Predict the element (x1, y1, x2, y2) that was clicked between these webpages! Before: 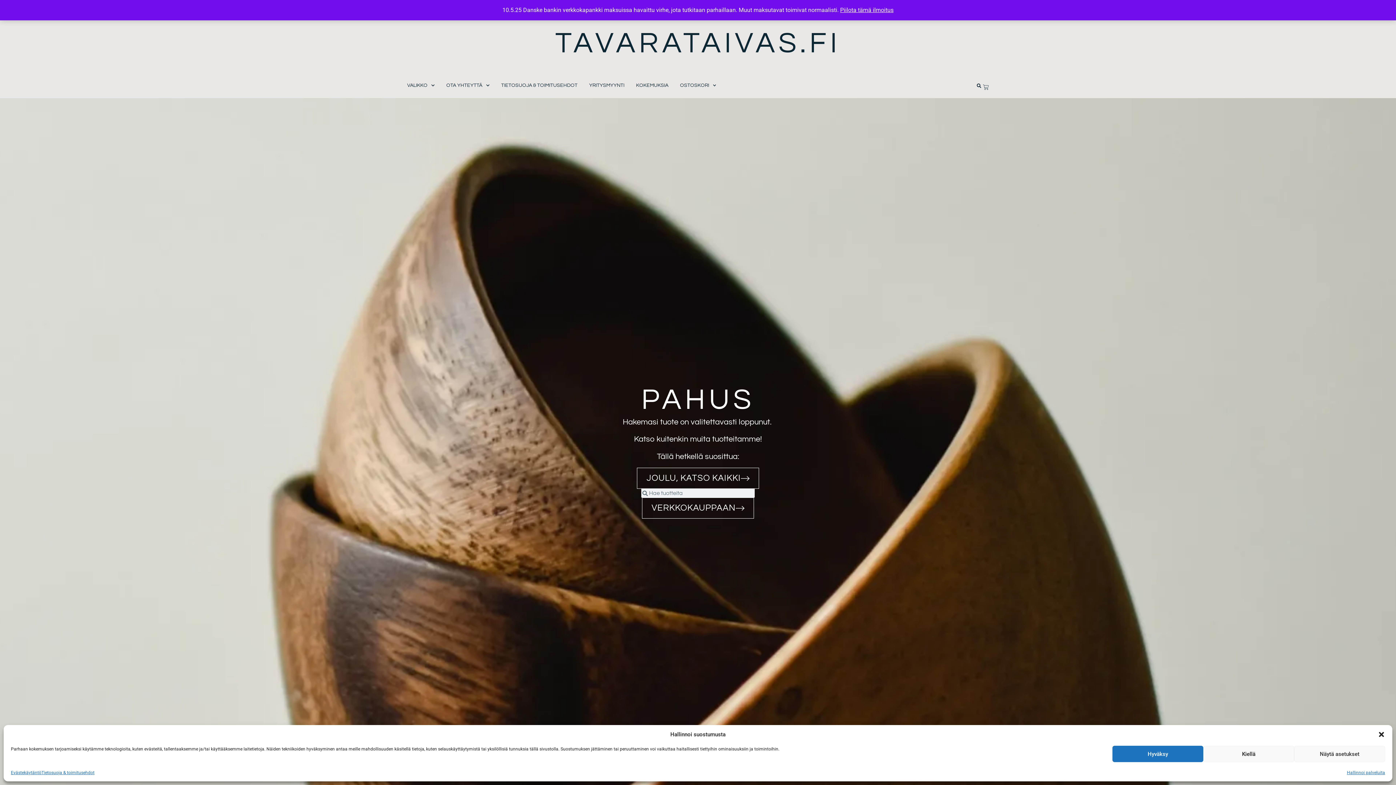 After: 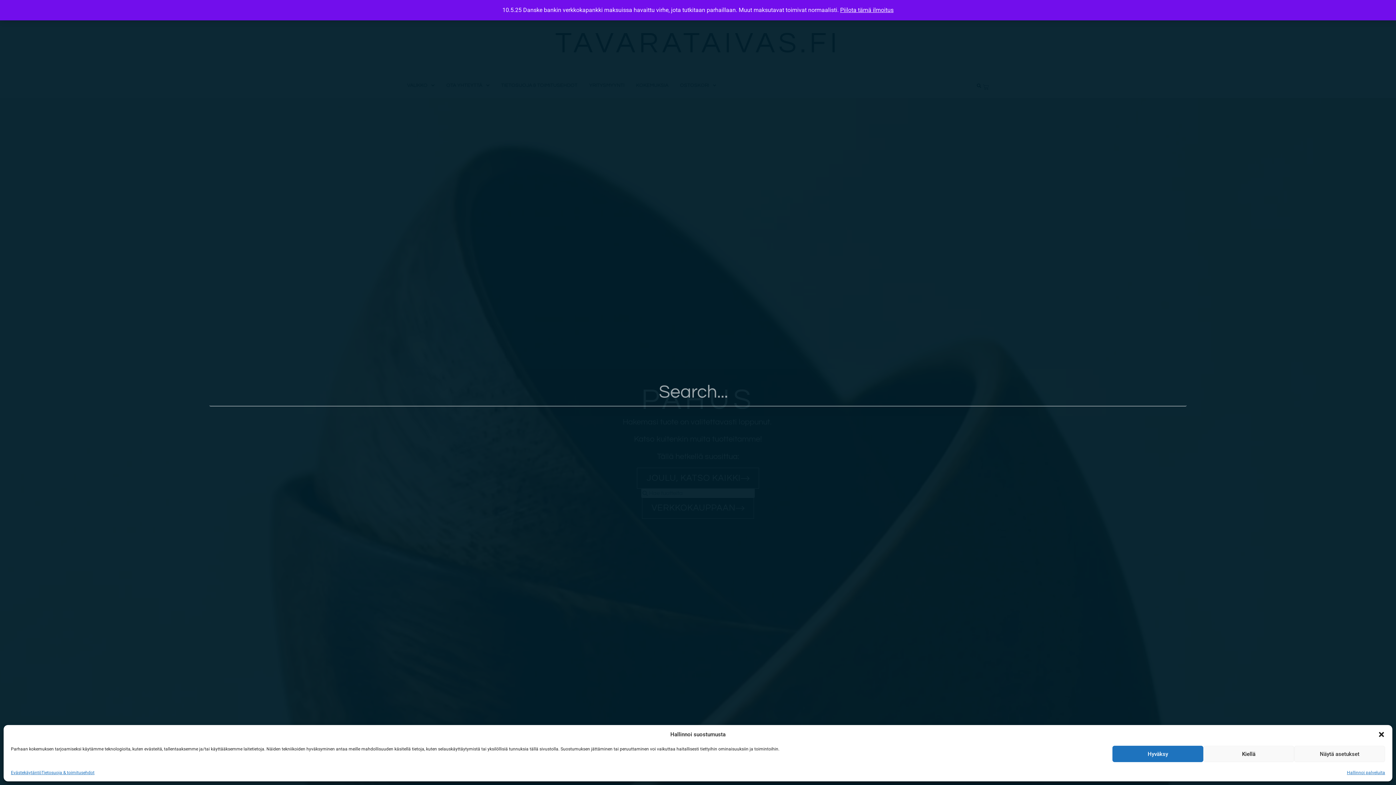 Action: label: Hae bbox: (975, 81, 983, 89)